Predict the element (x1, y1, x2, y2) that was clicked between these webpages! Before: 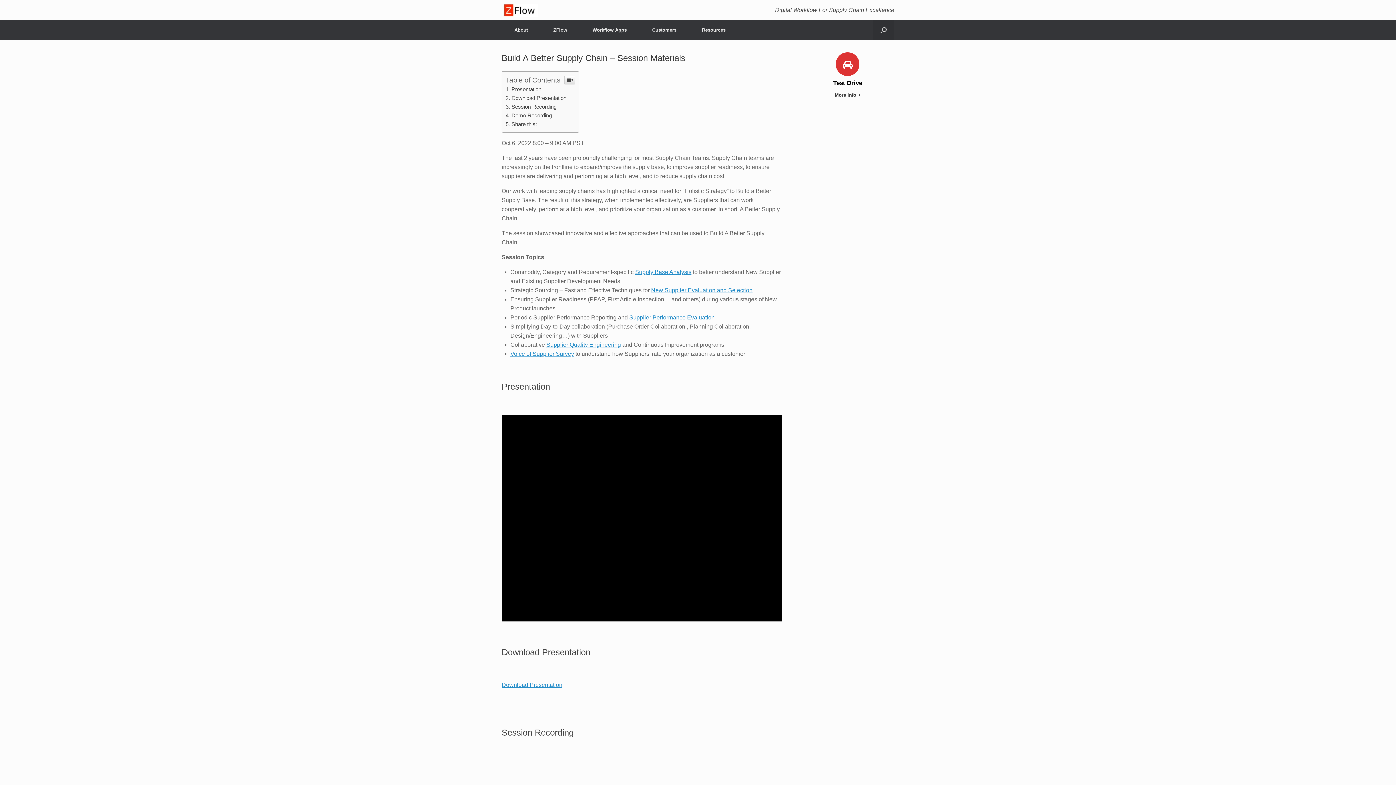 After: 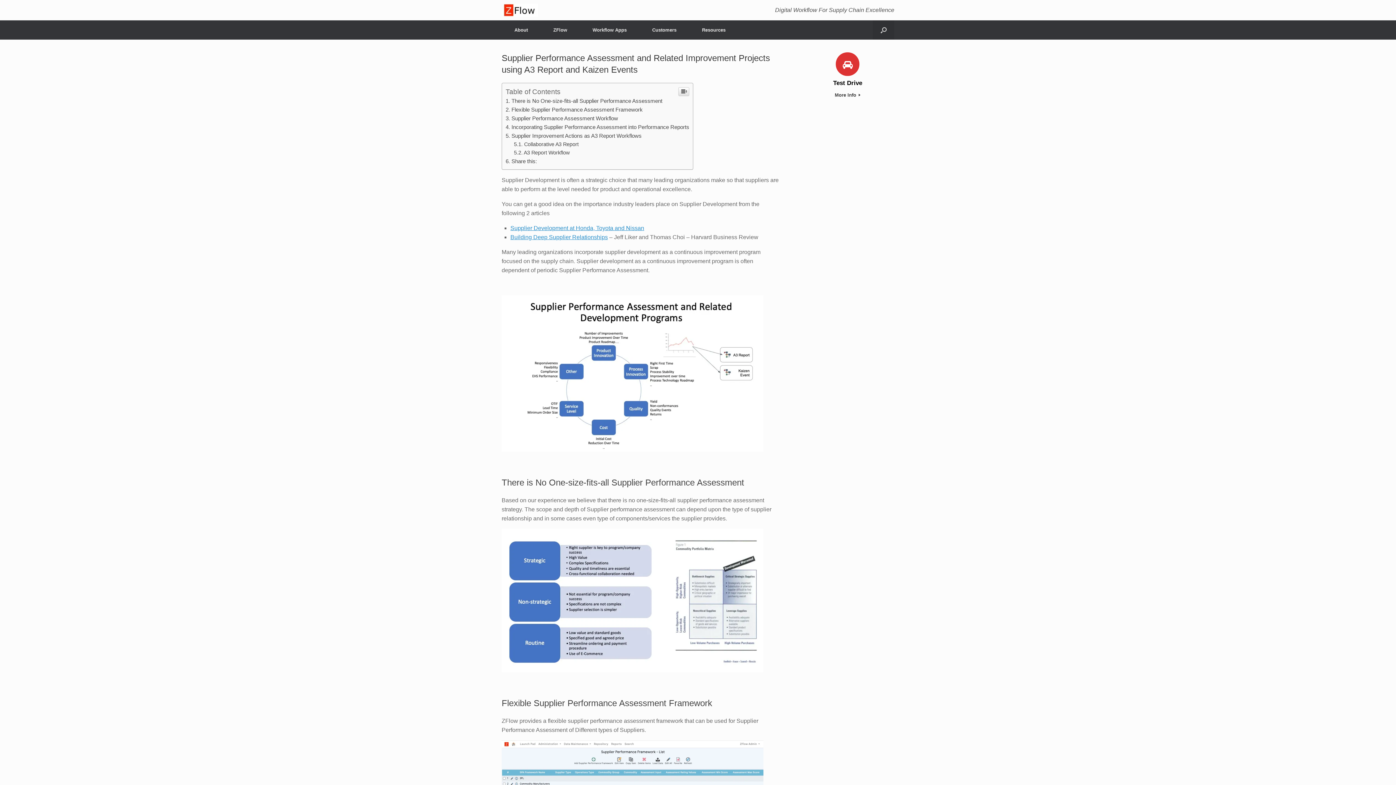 Action: bbox: (629, 314, 714, 320) label: Supplier Performance Evaluation